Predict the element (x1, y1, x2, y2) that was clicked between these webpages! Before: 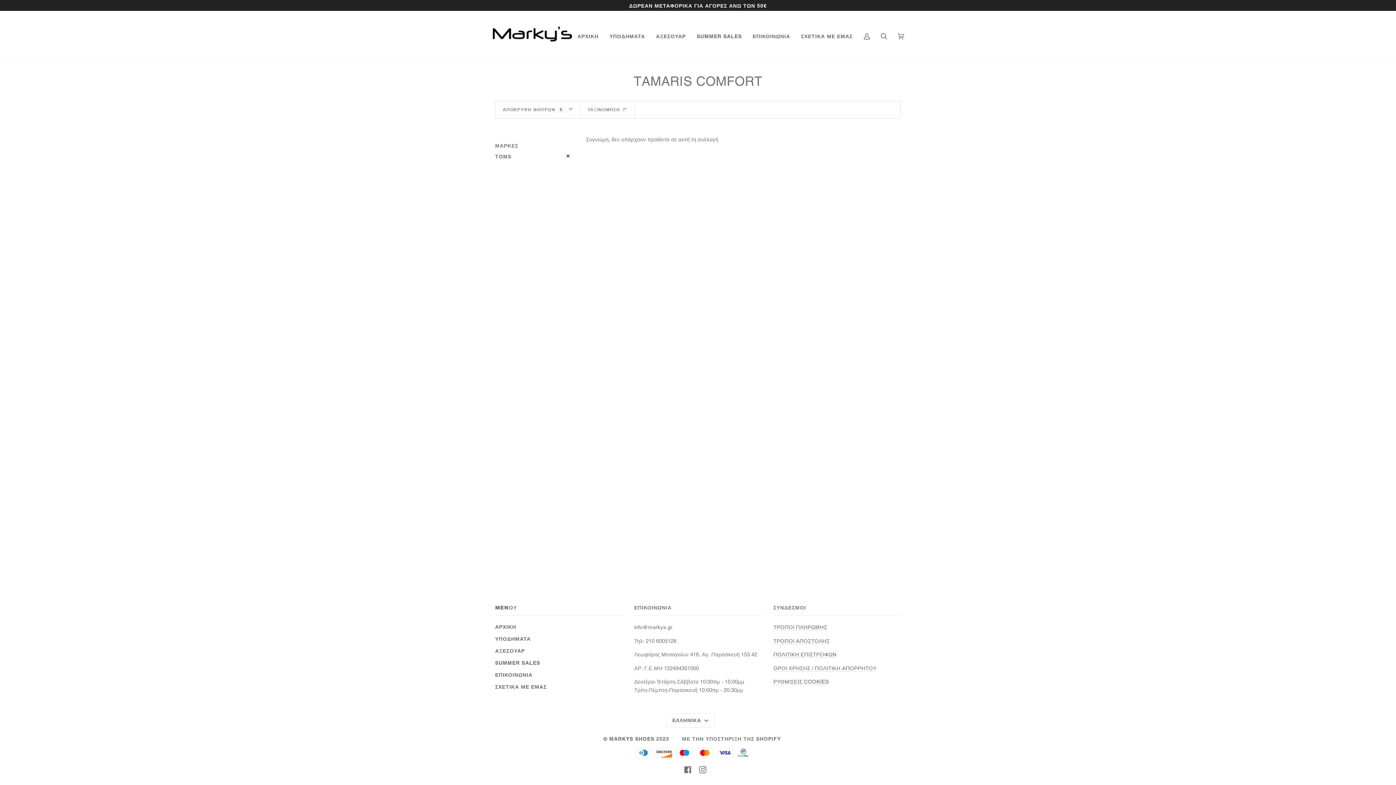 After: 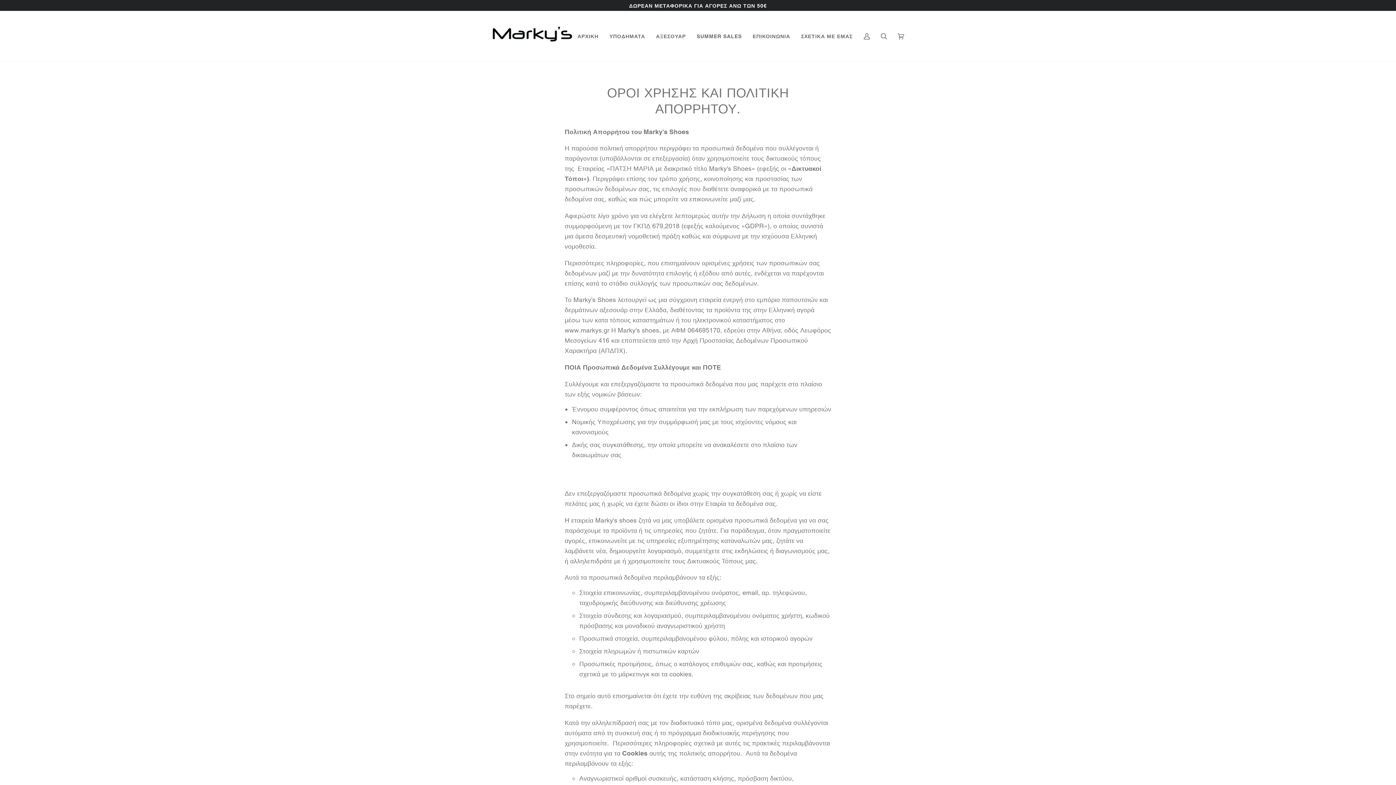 Action: label: ΟΡΟΙ ΧΡΗΣΗΣ / ΠΟΛΙΤΙΚΗ ΑΠΟΡΡΗΤΟΥ bbox: (773, 665, 876, 671)